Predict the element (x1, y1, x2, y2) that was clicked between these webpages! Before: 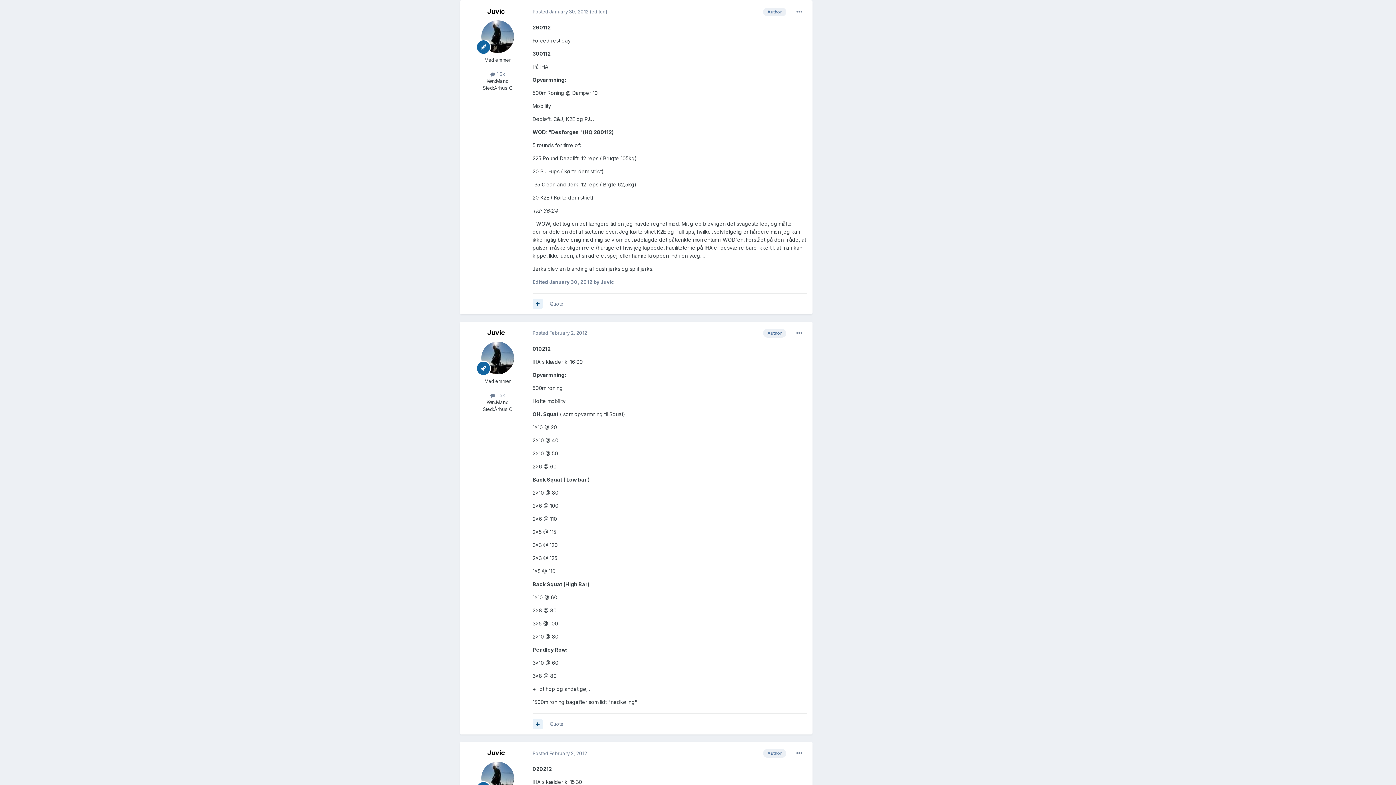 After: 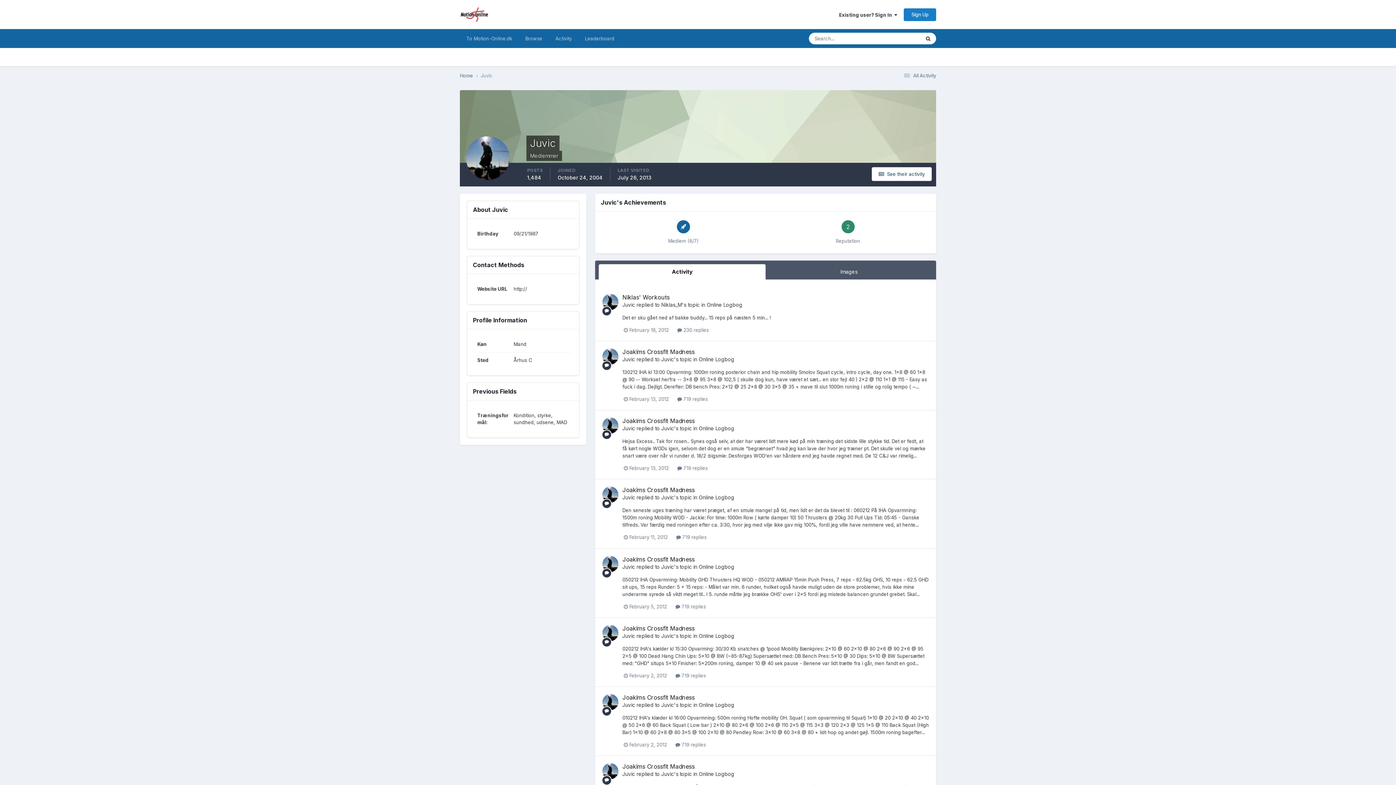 Action: bbox: (487, 7, 505, 15) label: Juvic